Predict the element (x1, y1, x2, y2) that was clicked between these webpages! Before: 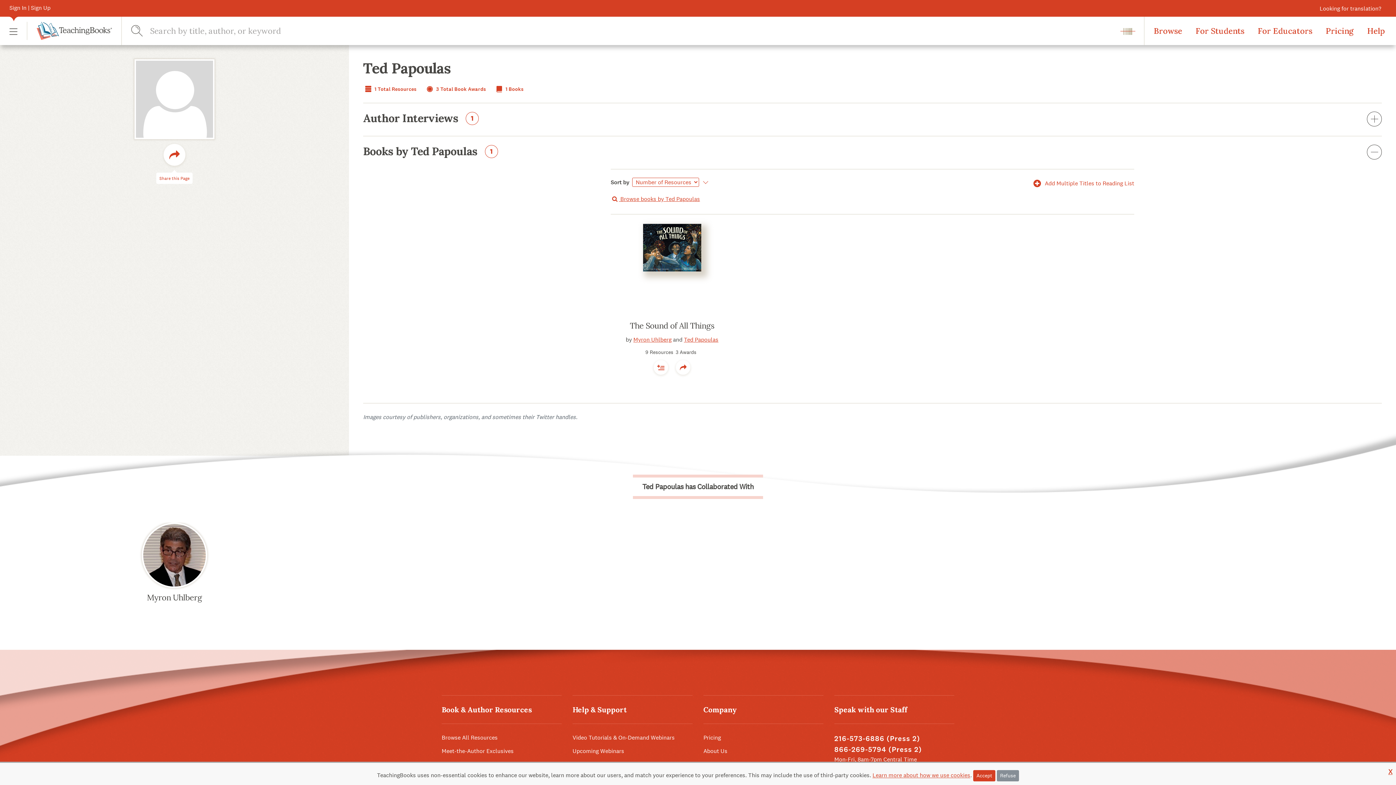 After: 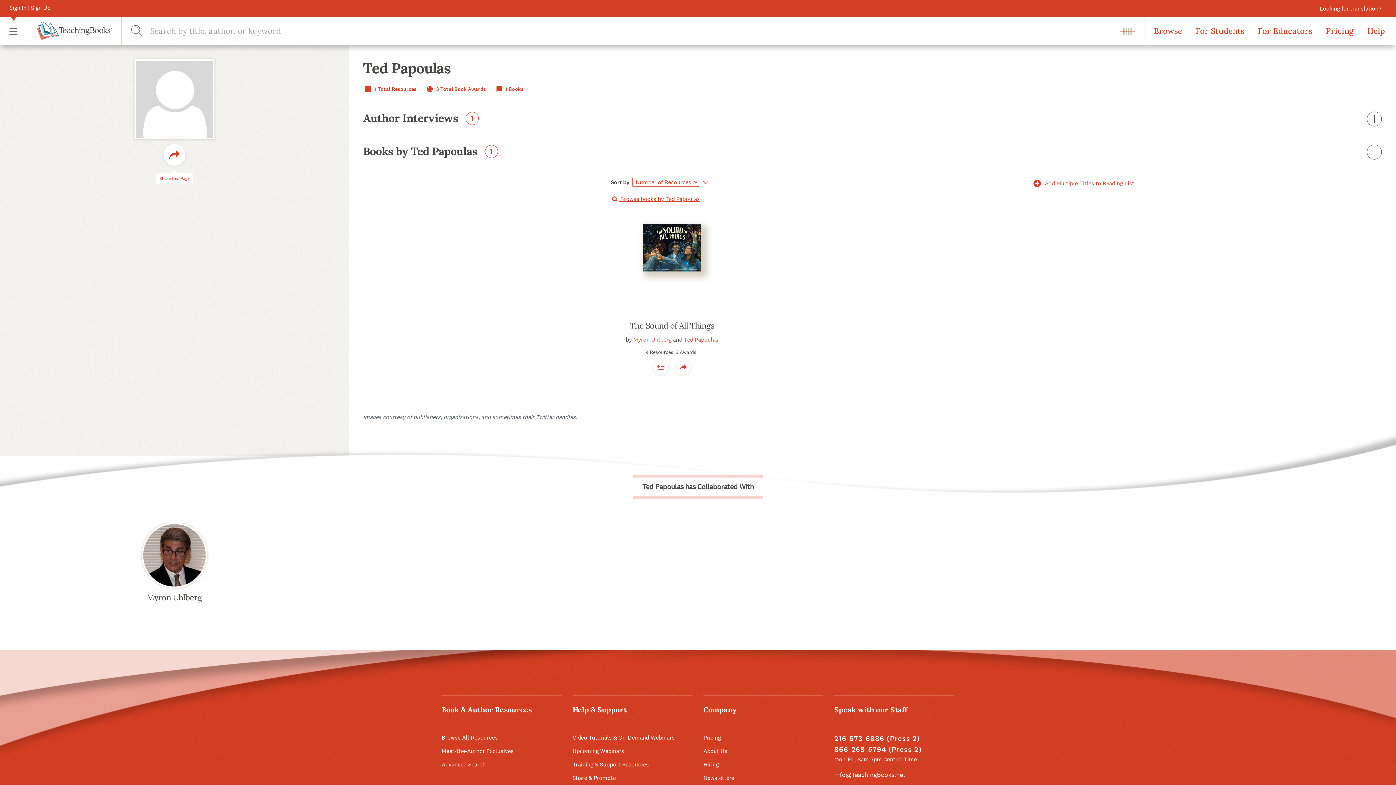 Action: label: X bbox: (1388, 767, 1392, 776)